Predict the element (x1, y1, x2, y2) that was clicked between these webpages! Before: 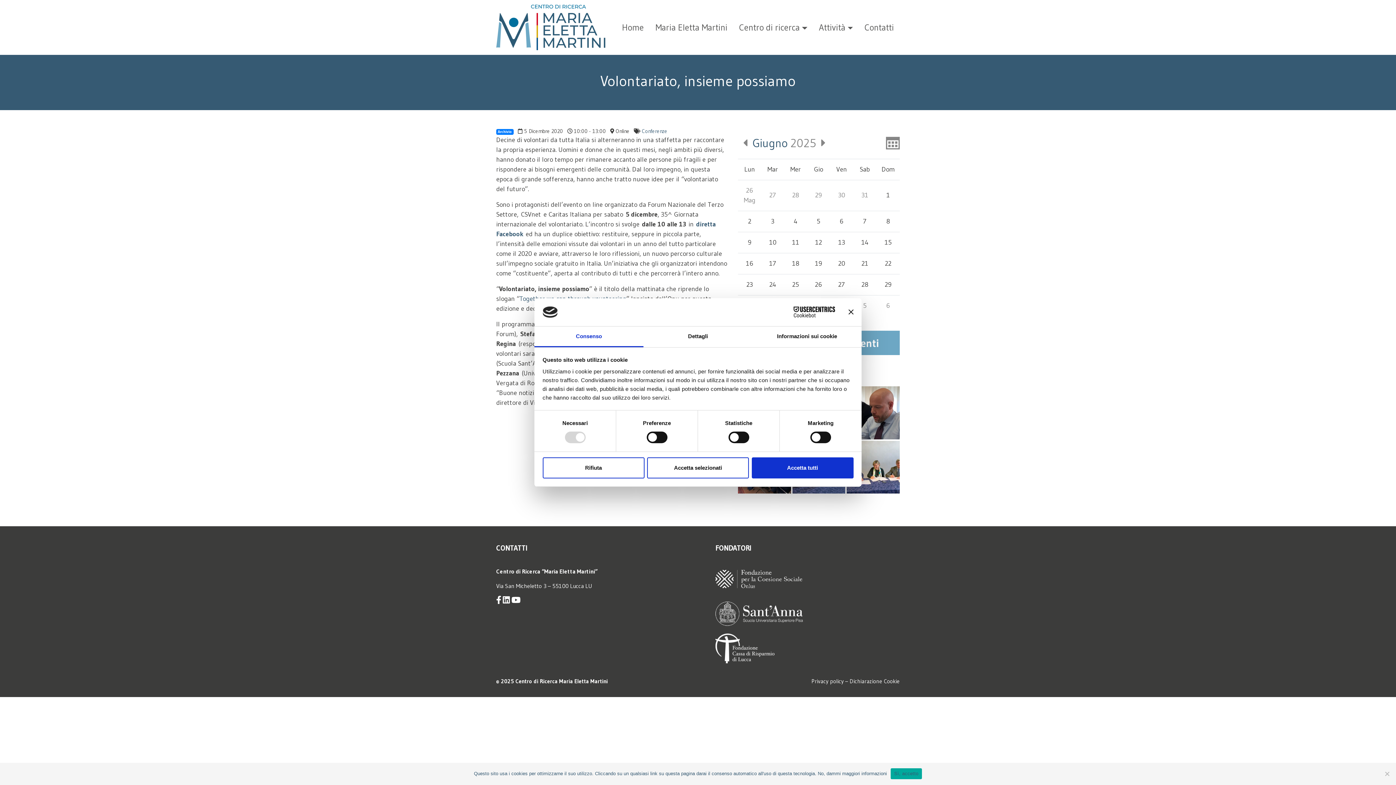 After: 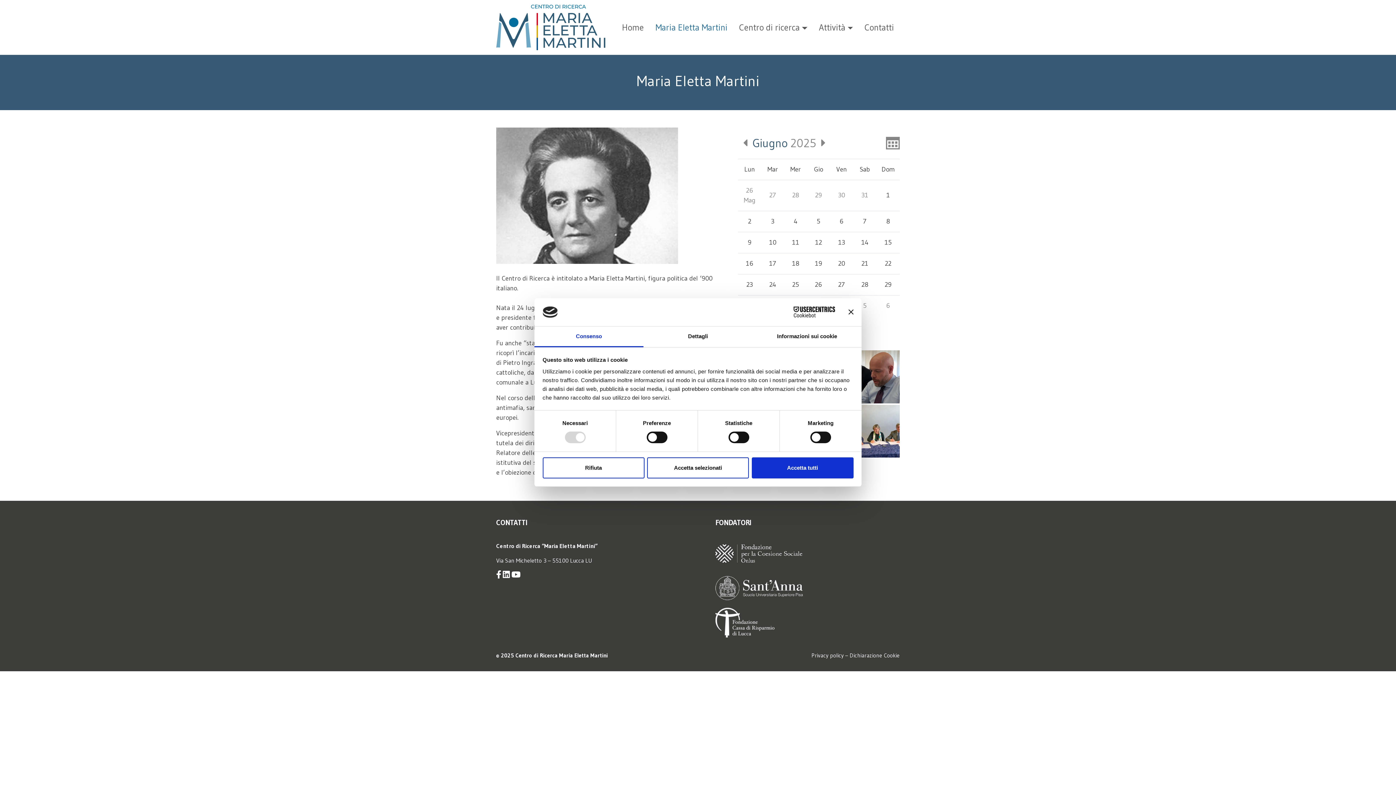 Action: bbox: (649, 18, 733, 36) label: Maria Eletta Martini